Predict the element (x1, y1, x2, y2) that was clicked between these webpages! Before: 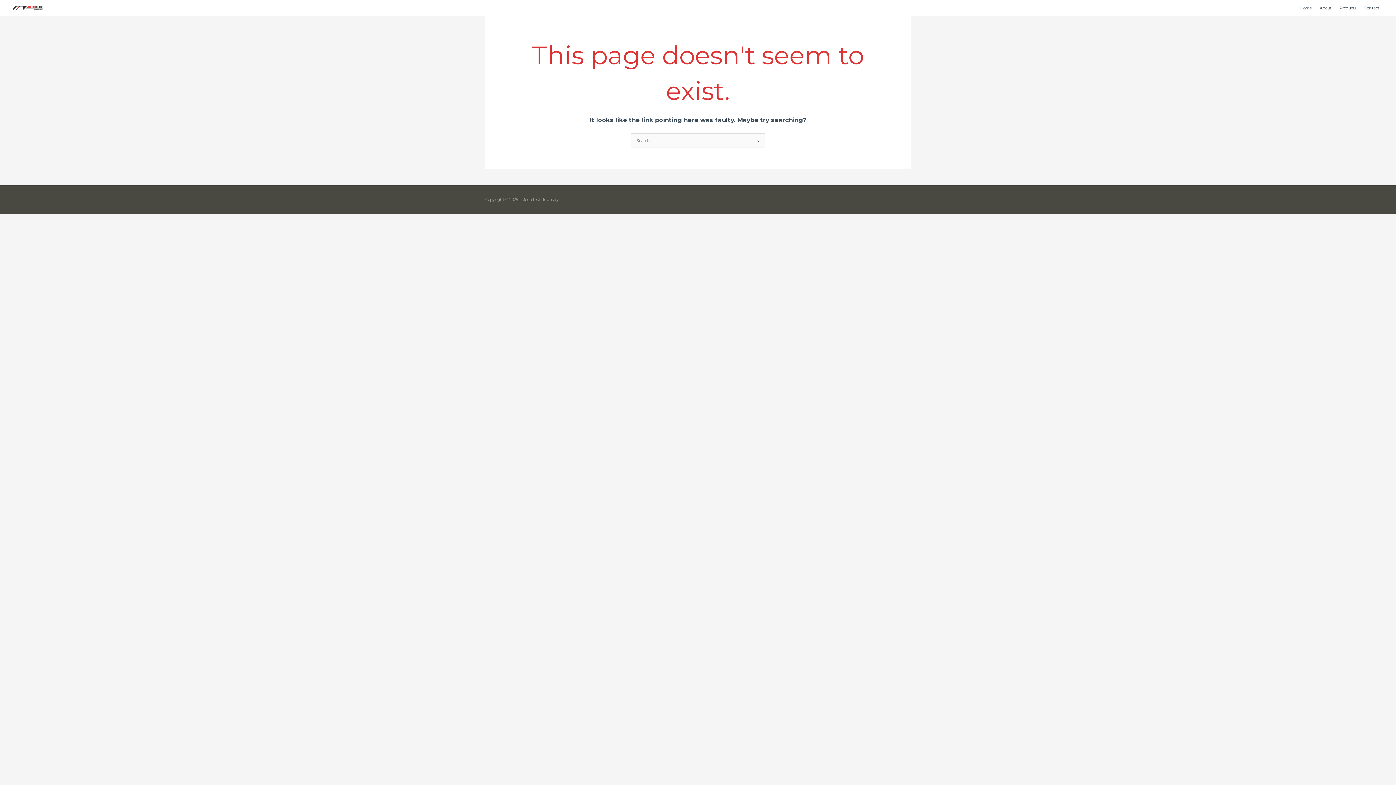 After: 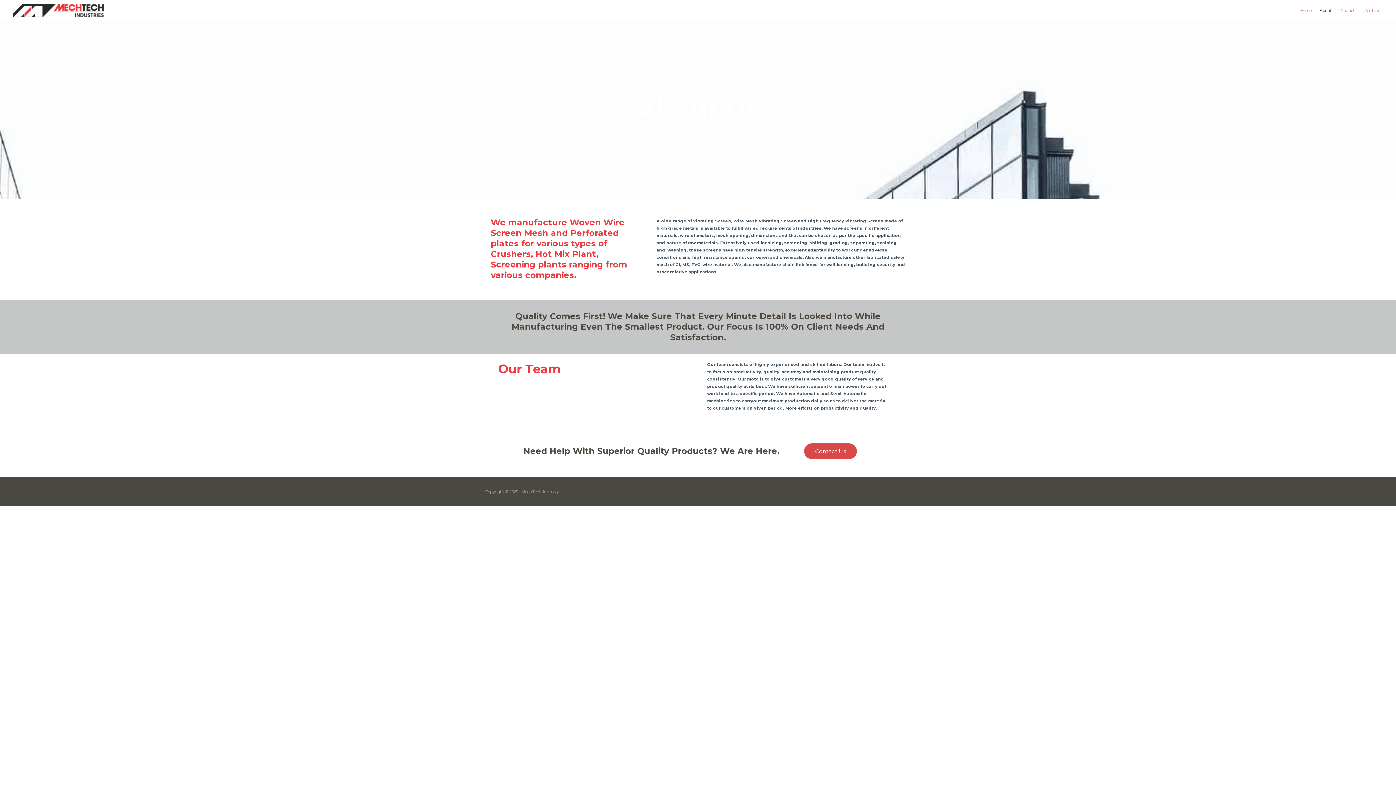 Action: label: About bbox: (1316, 0, 1335, 16)